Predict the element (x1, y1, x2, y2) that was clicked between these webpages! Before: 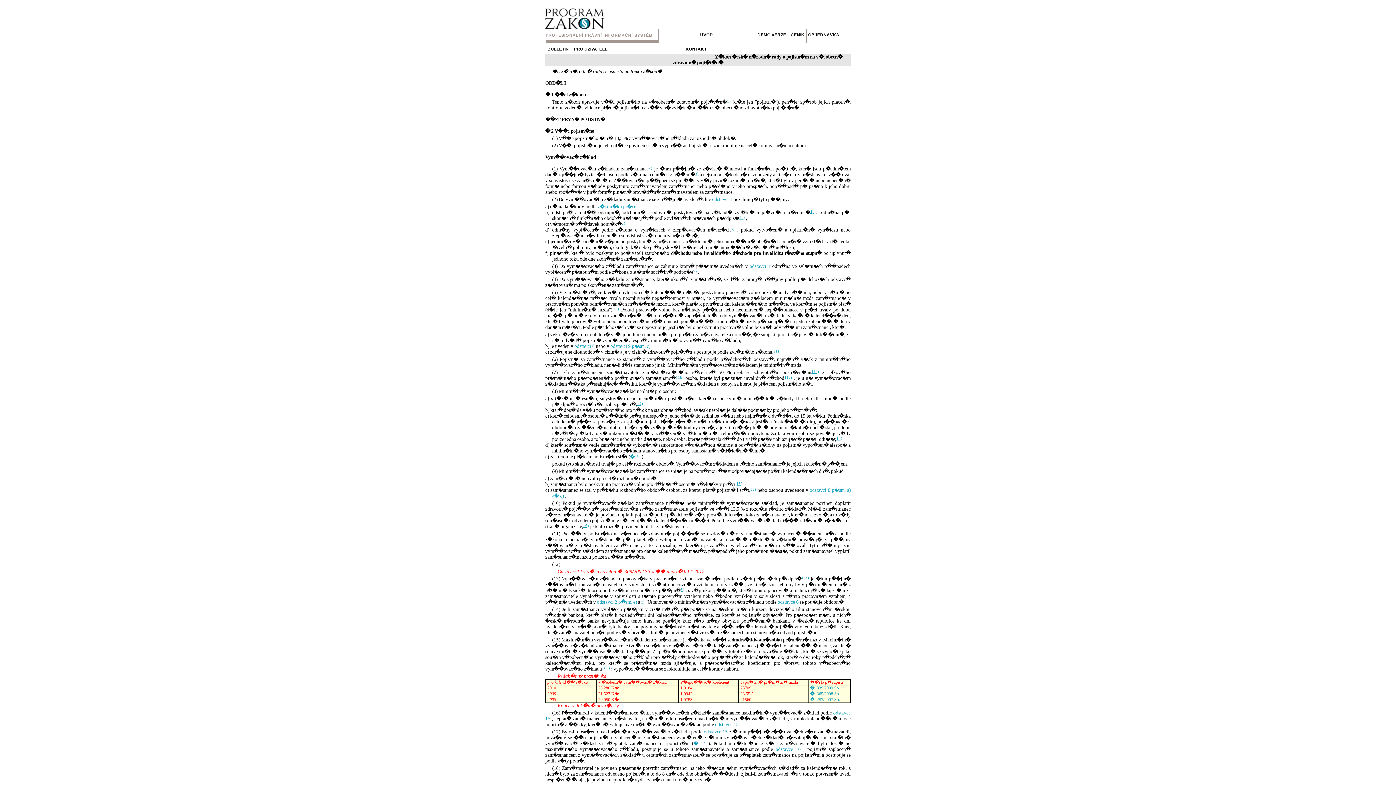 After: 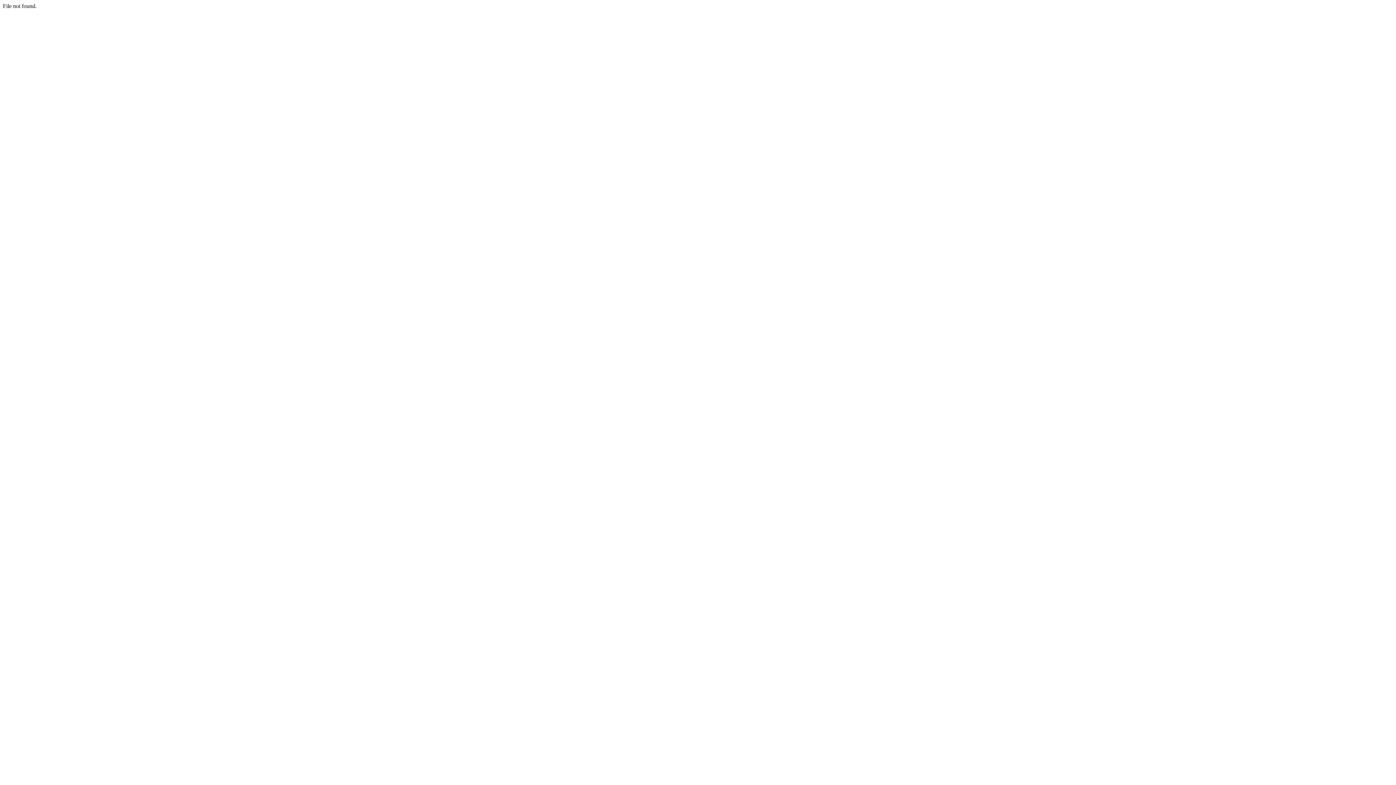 Action: label: PROFESIONÁLNÍ PRÁVNÍ INFORMAČNÍ SYSTÉM bbox: (545, 29, 658, 43)